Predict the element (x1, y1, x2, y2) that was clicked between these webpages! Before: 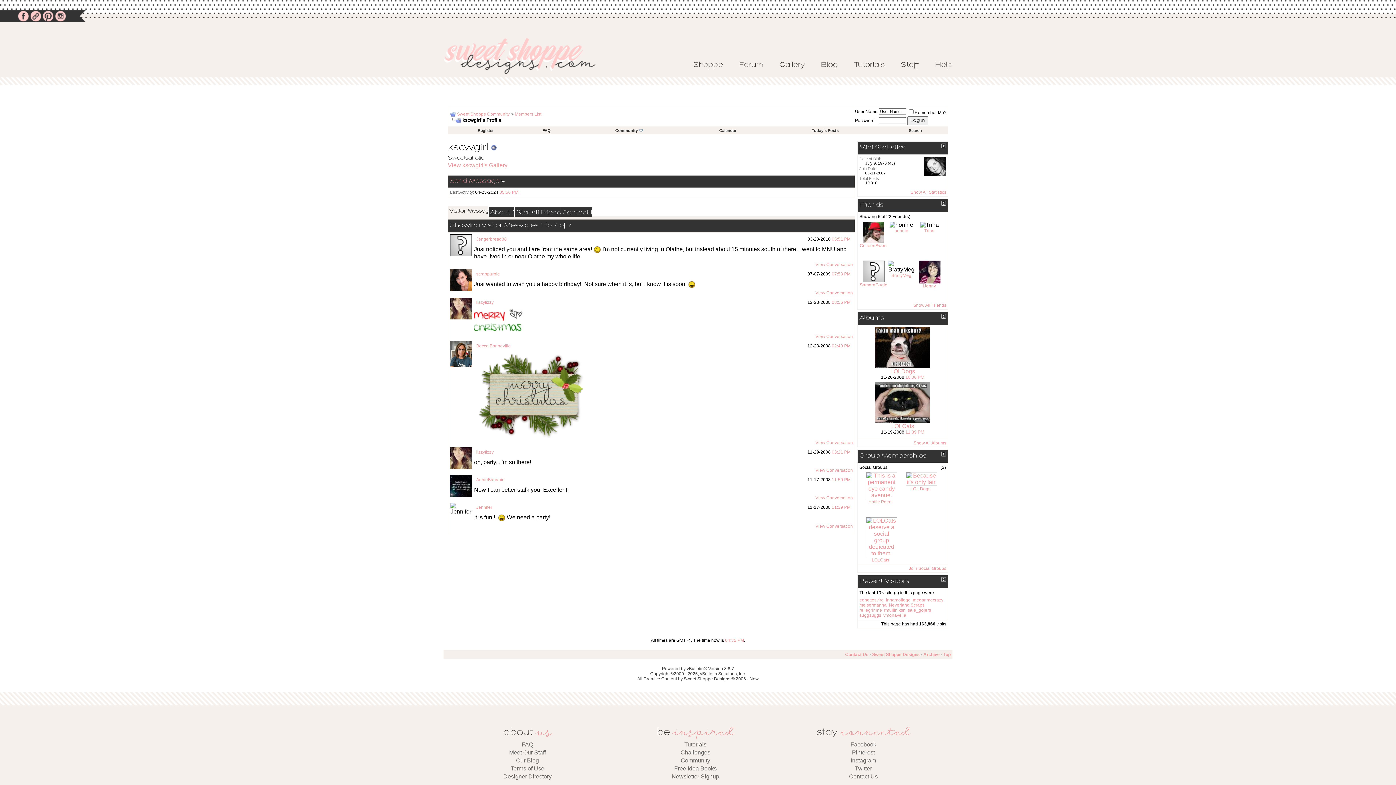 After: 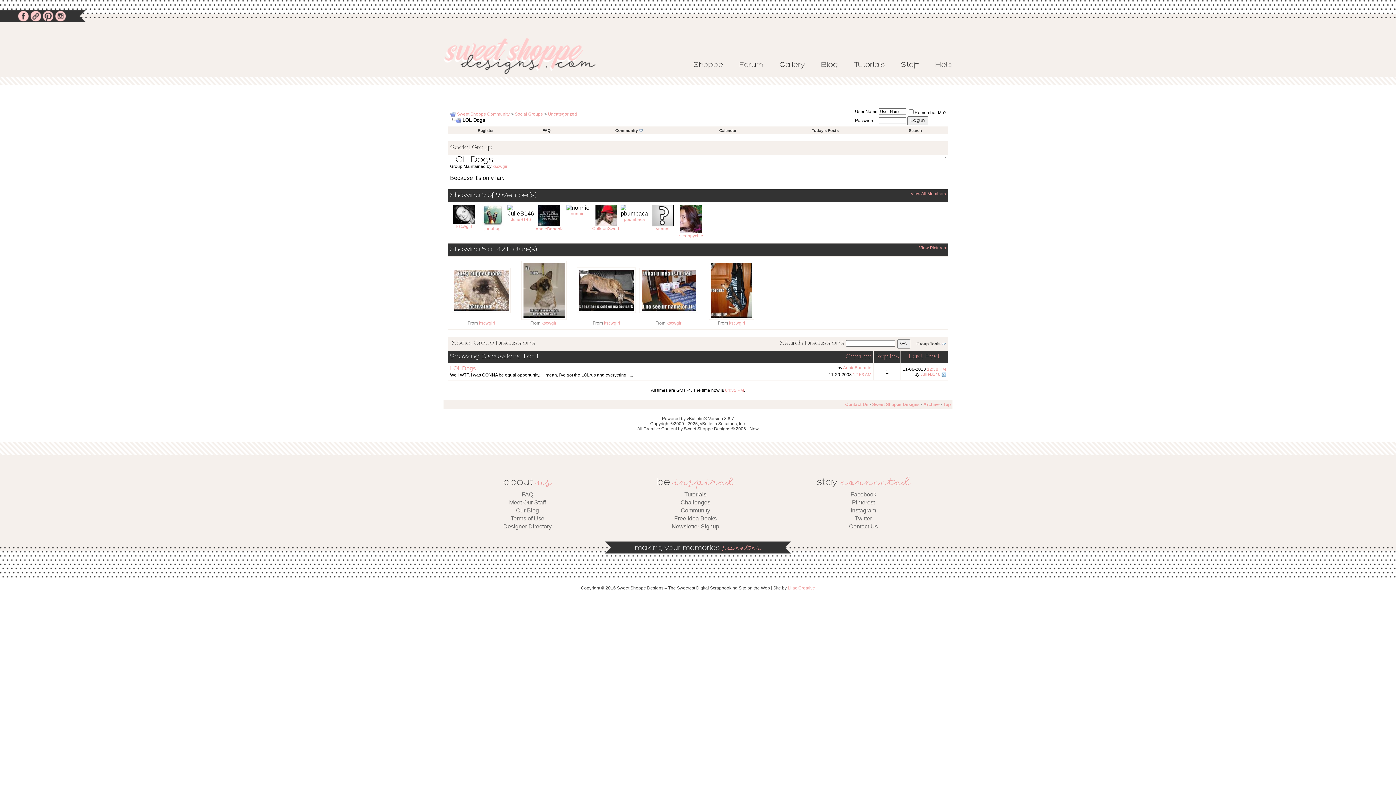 Action: bbox: (910, 486, 930, 491) label: LOL Dogs